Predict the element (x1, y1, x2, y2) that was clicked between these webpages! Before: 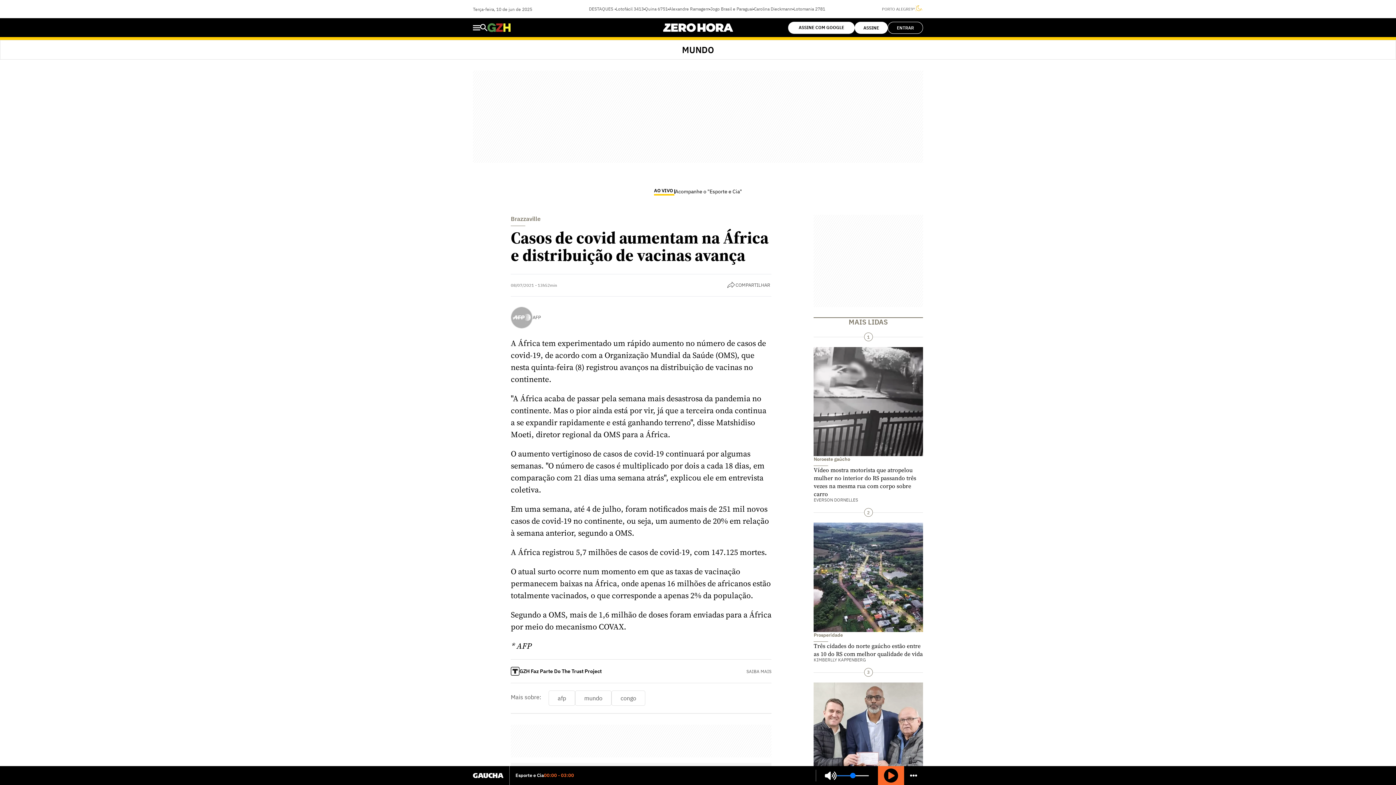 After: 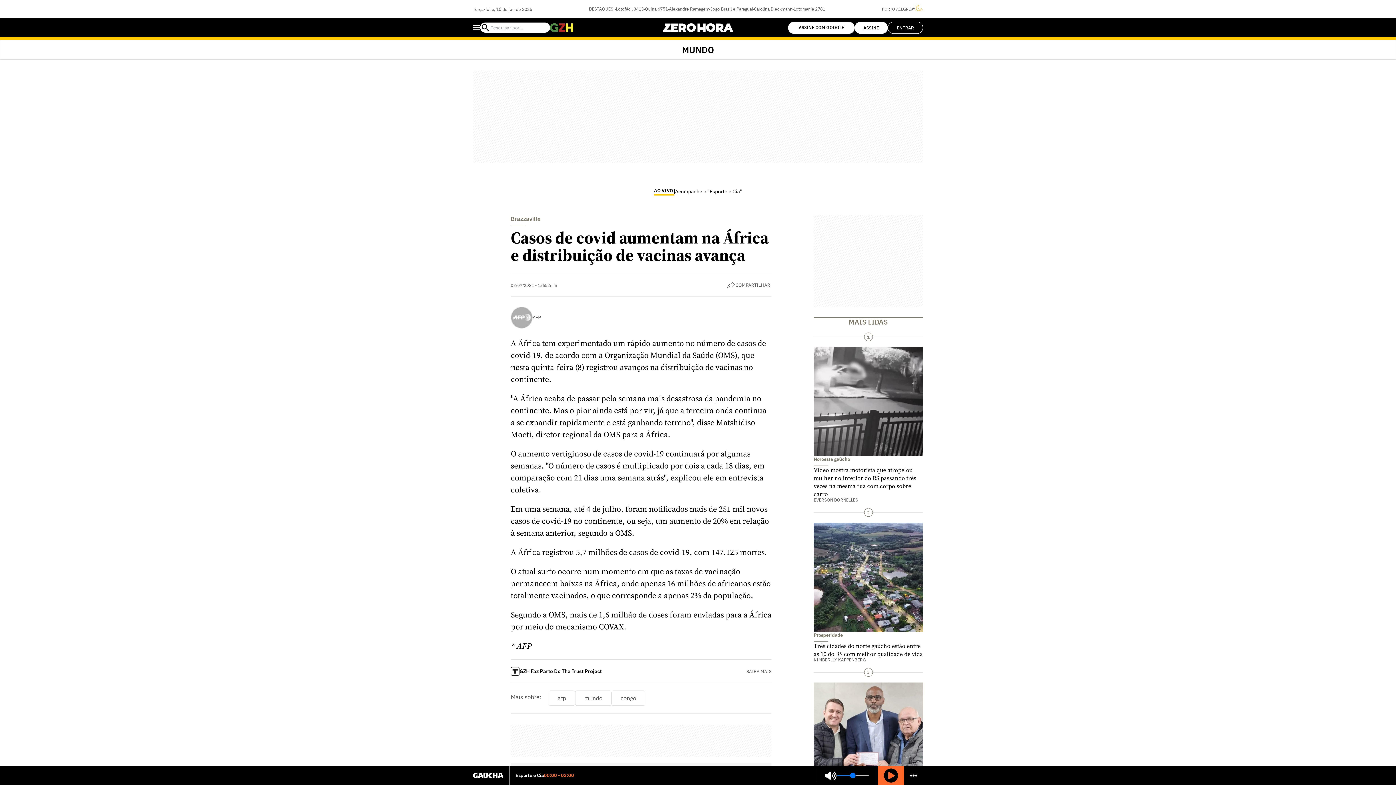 Action: bbox: (480, 24, 487, 31) label: Busca